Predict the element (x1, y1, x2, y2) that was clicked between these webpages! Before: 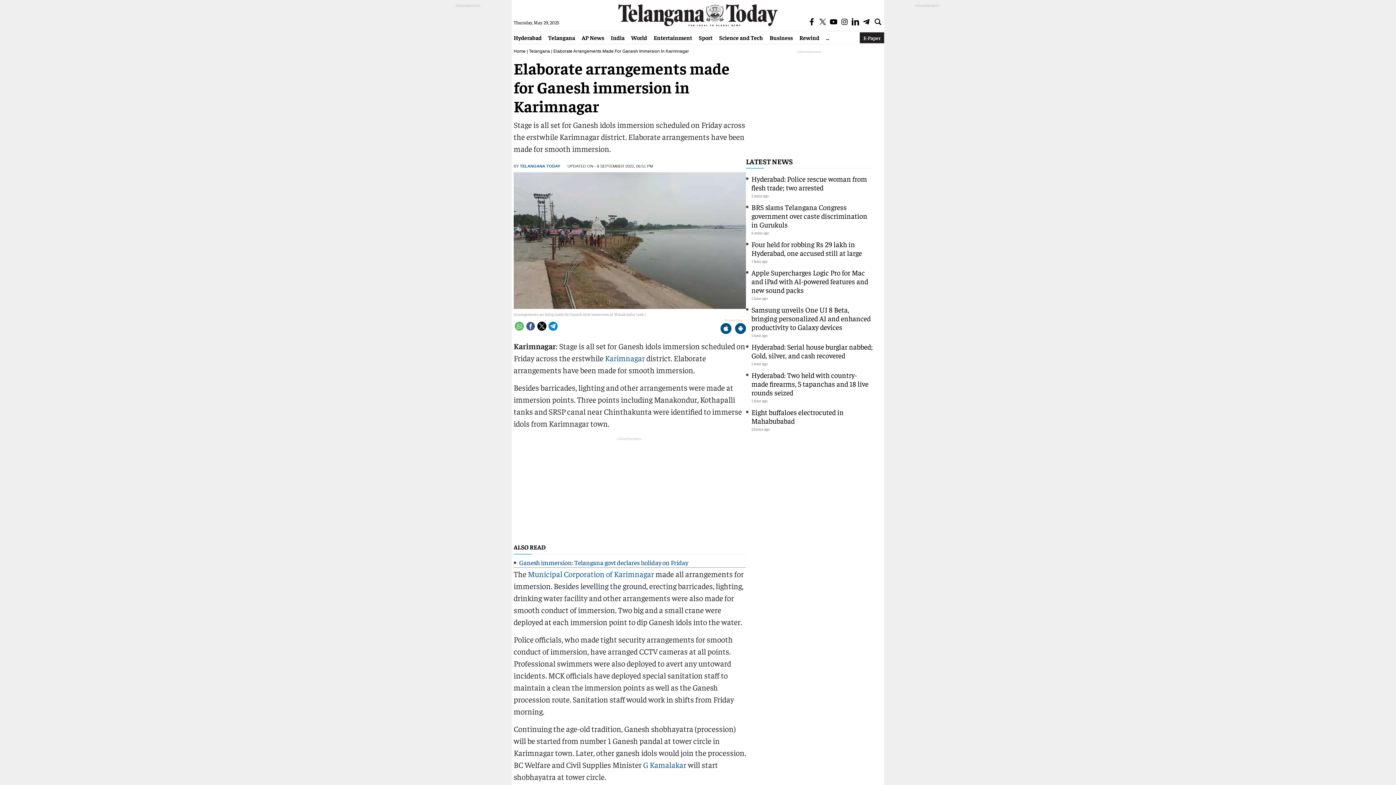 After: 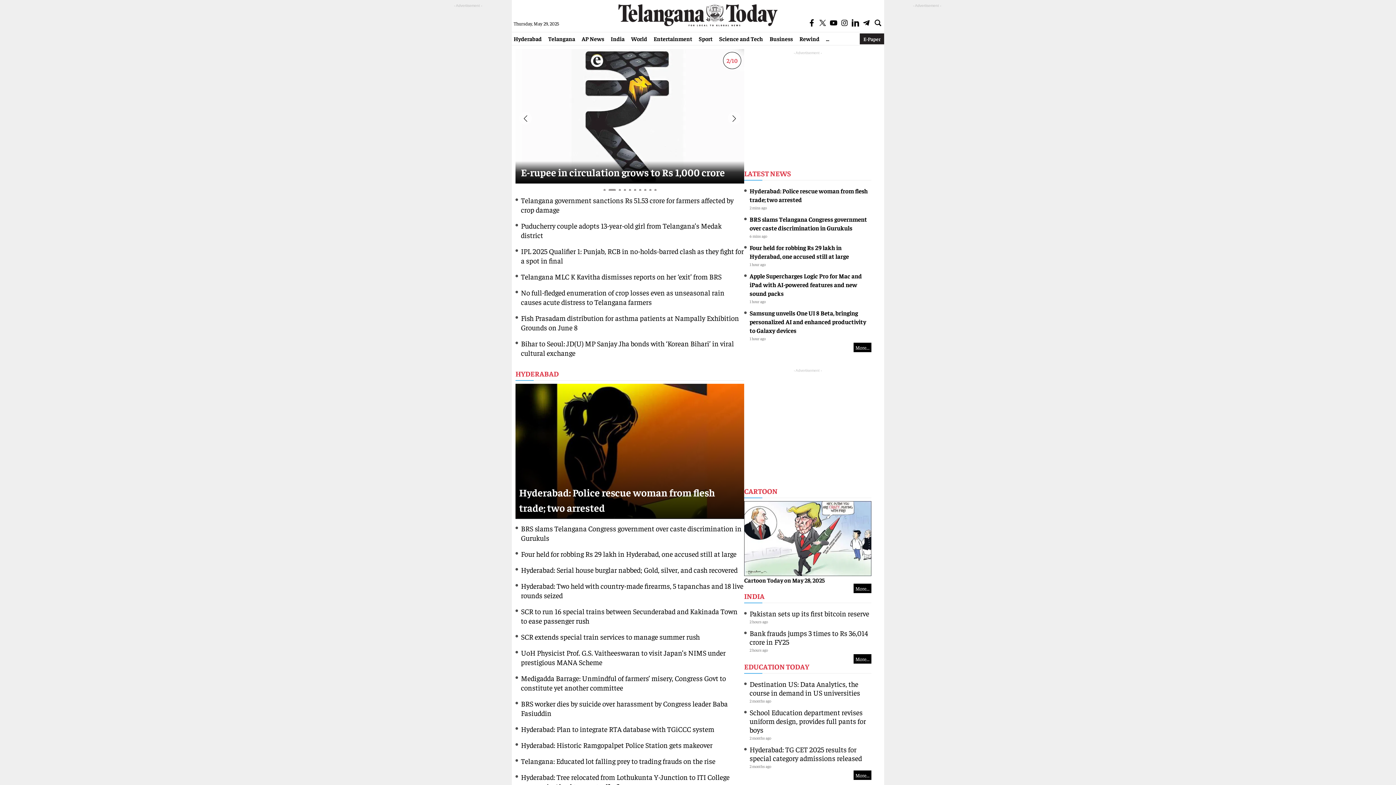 Action: label: ... bbox: (822, 33, 832, 41)